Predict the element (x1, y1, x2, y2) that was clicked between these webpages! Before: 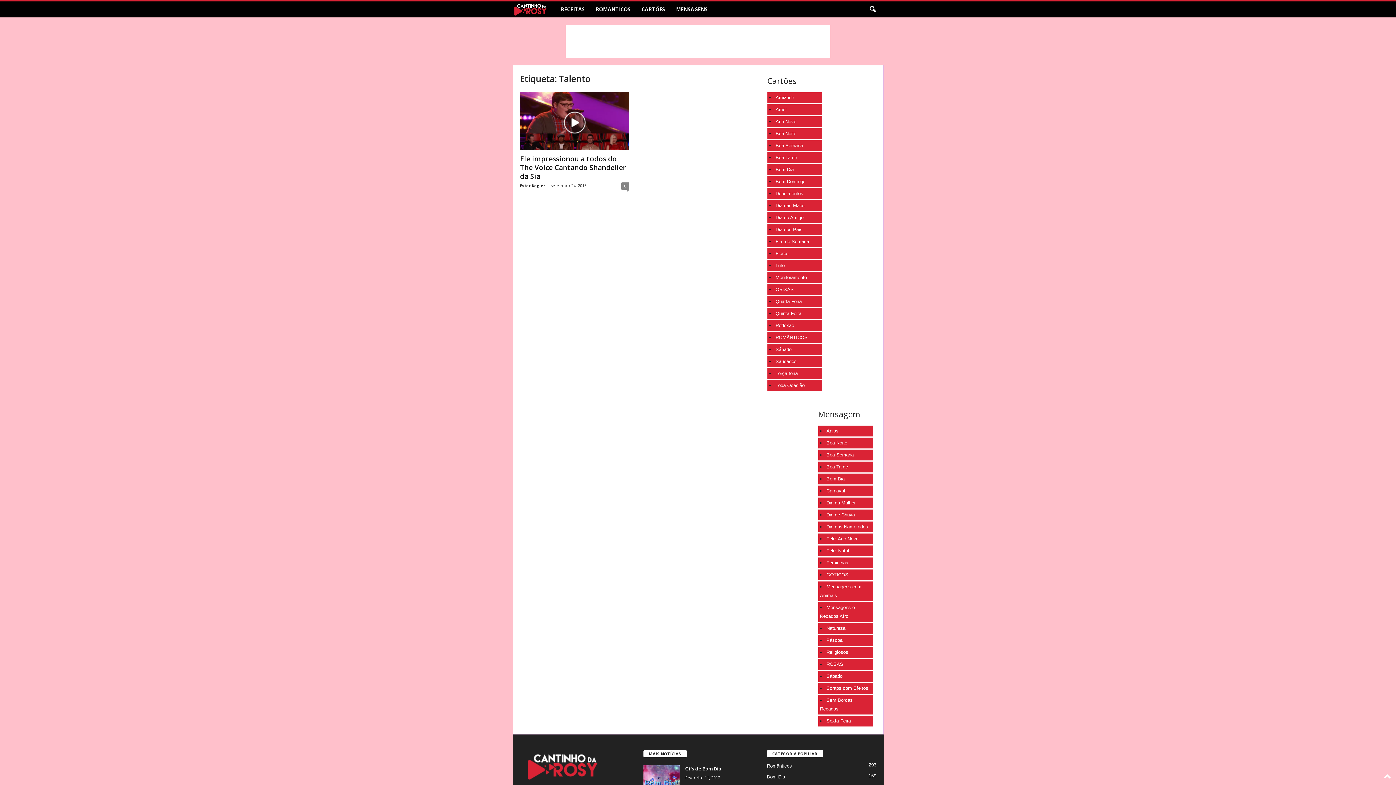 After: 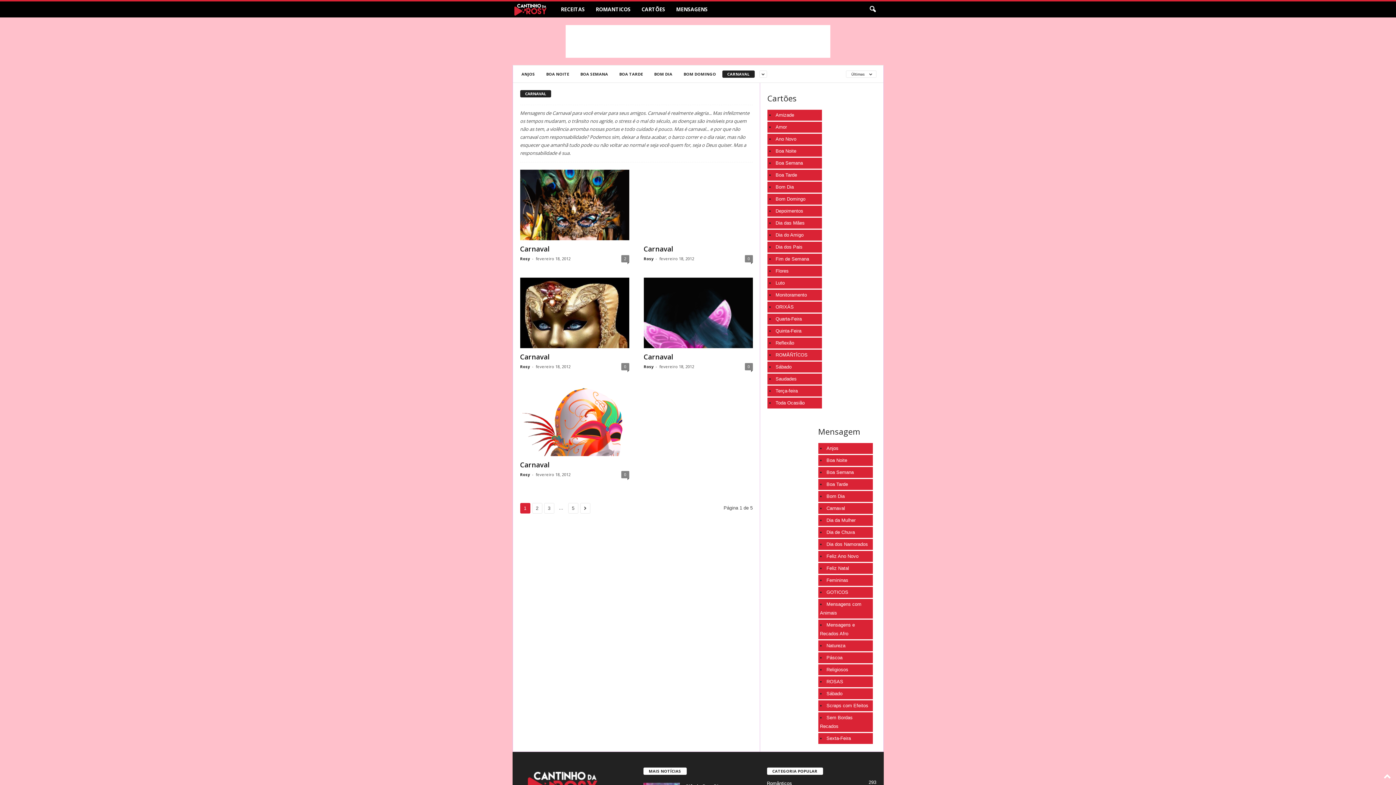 Action: label: Carnaval bbox: (826, 488, 845, 493)